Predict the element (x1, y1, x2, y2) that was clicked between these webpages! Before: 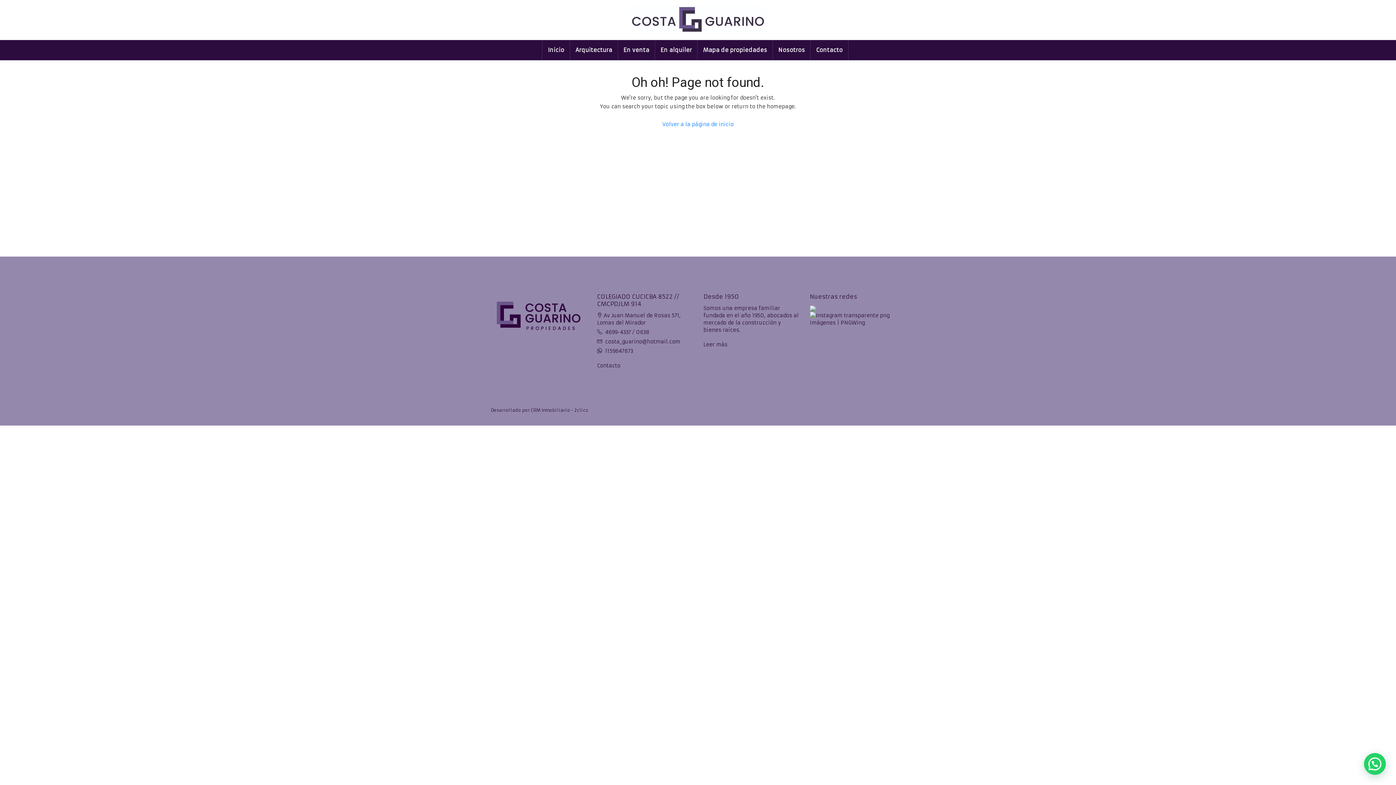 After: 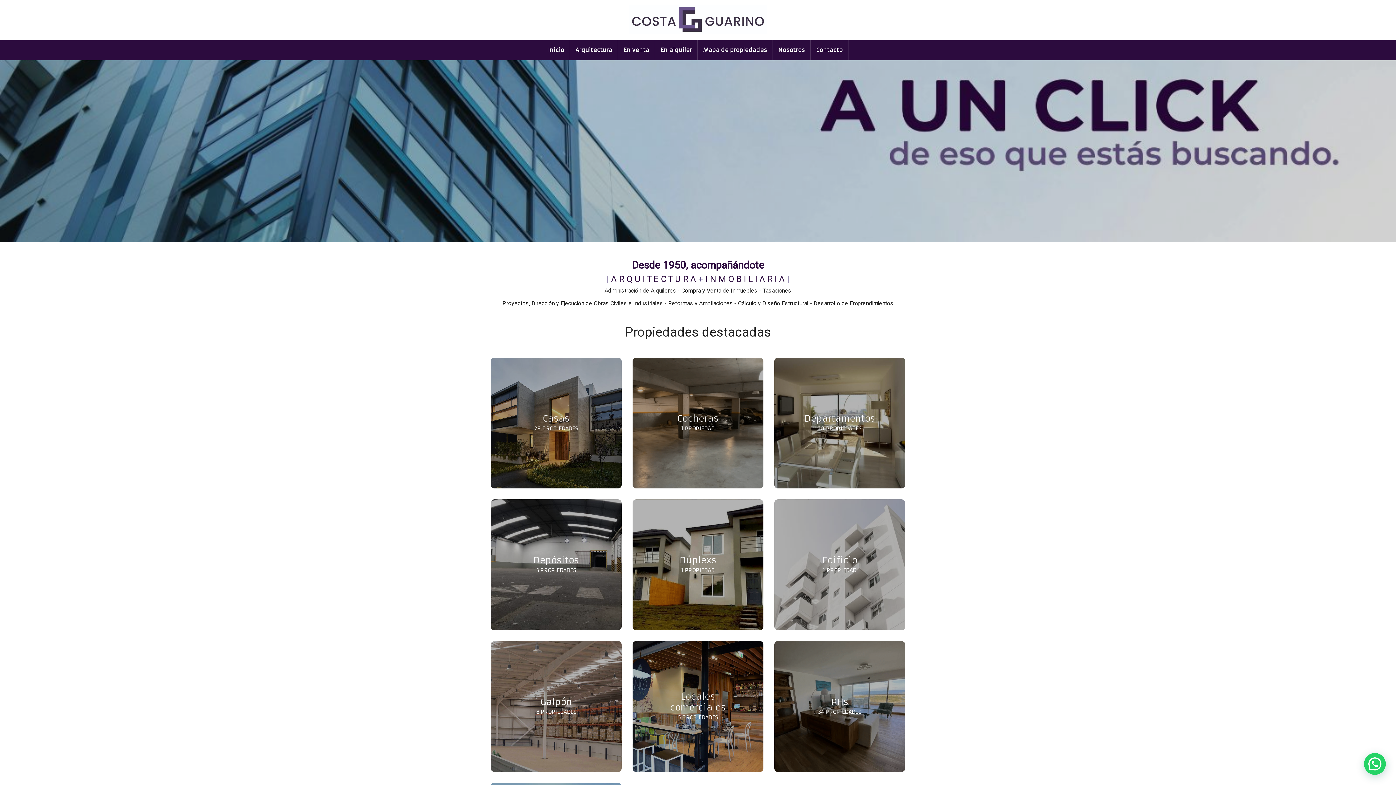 Action: bbox: (656, 116, 739, 132) label: Volver a la página de inicio